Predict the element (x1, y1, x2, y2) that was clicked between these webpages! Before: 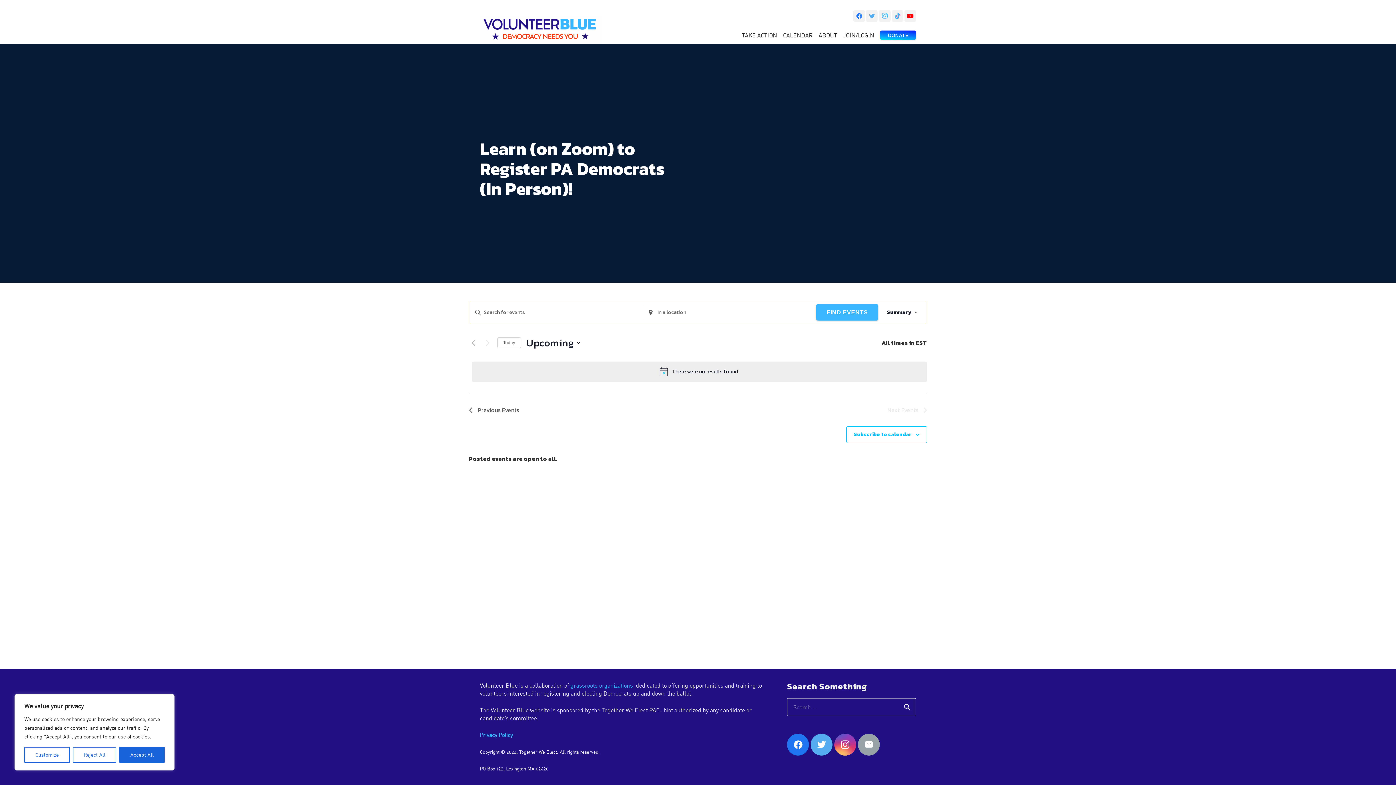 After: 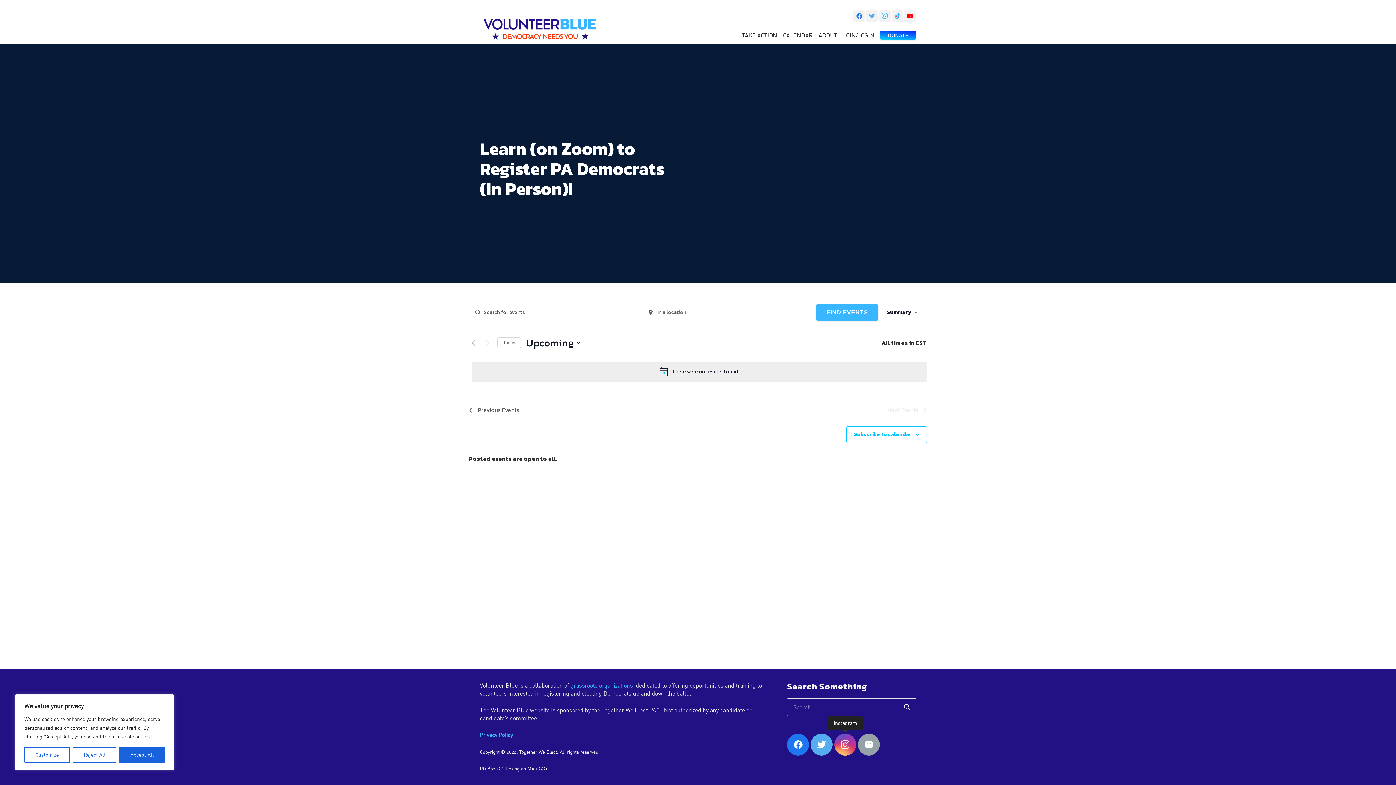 Action: bbox: (834, 734, 856, 755) label: Instagram